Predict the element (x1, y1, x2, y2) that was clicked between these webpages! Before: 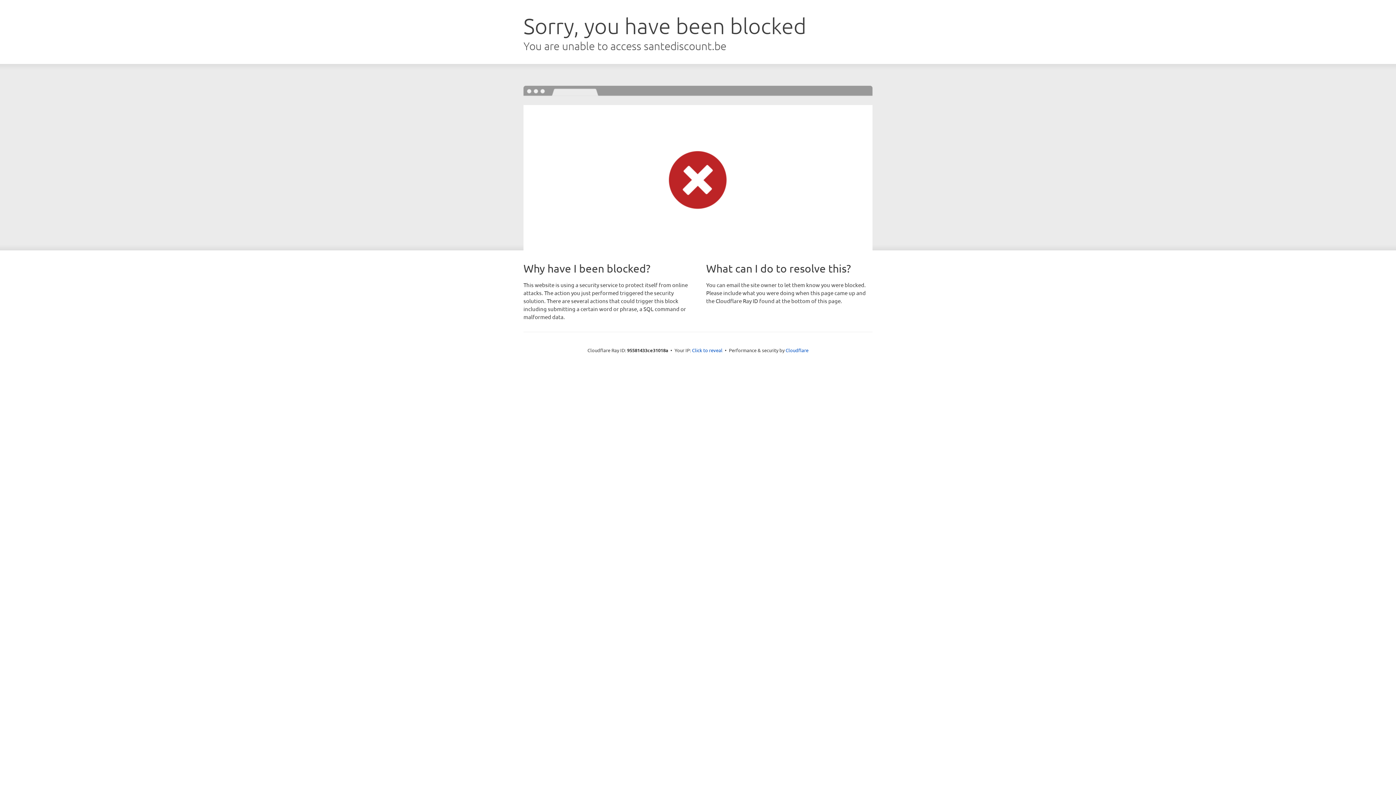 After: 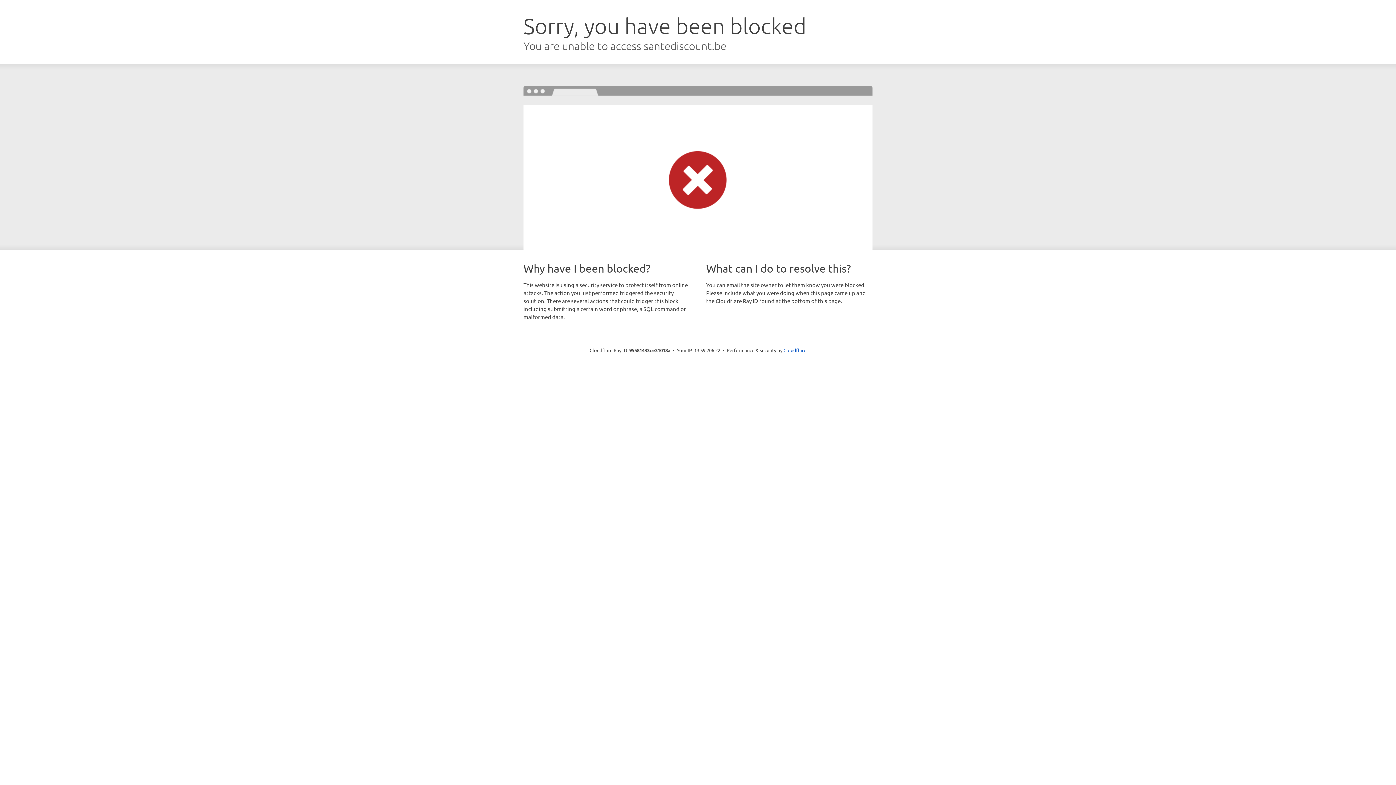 Action: label: Click to reveal bbox: (692, 346, 722, 353)